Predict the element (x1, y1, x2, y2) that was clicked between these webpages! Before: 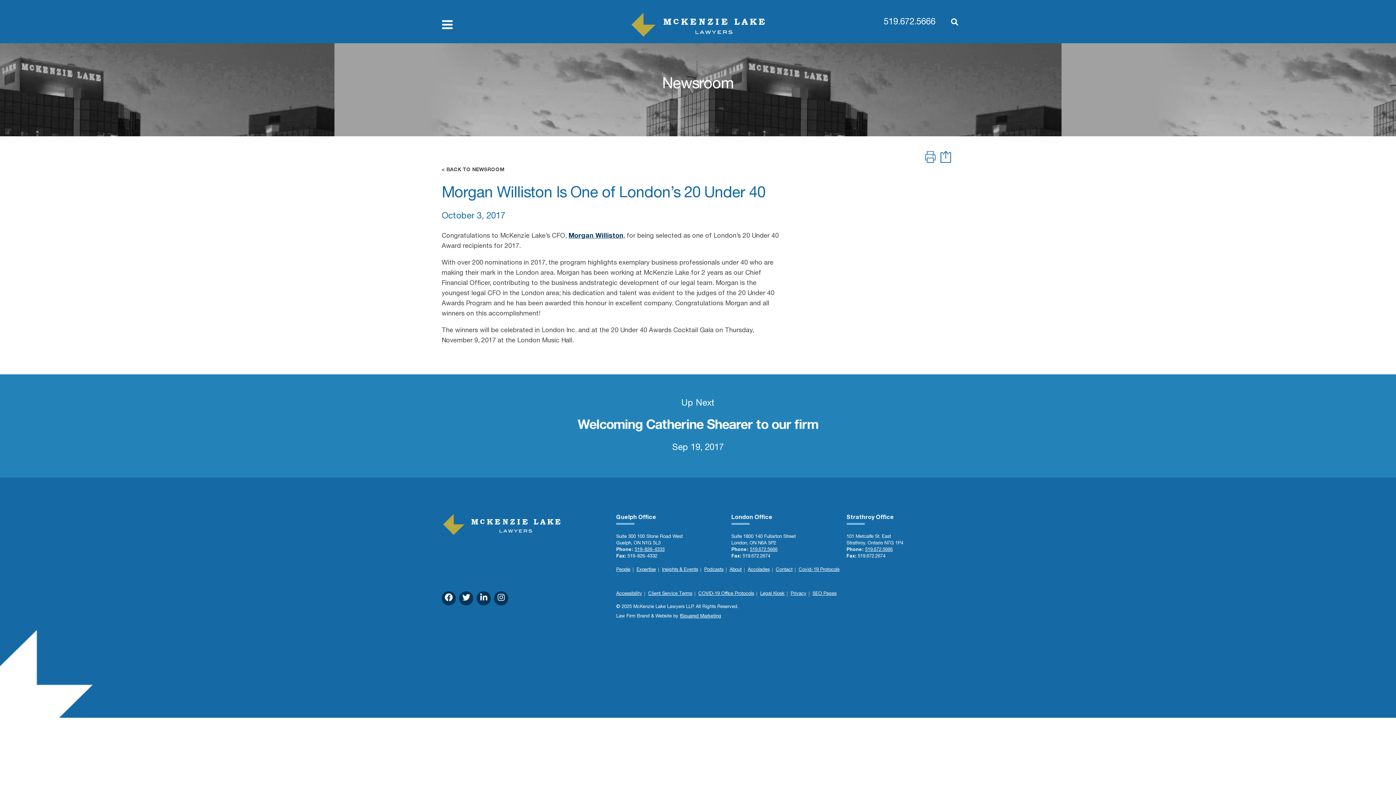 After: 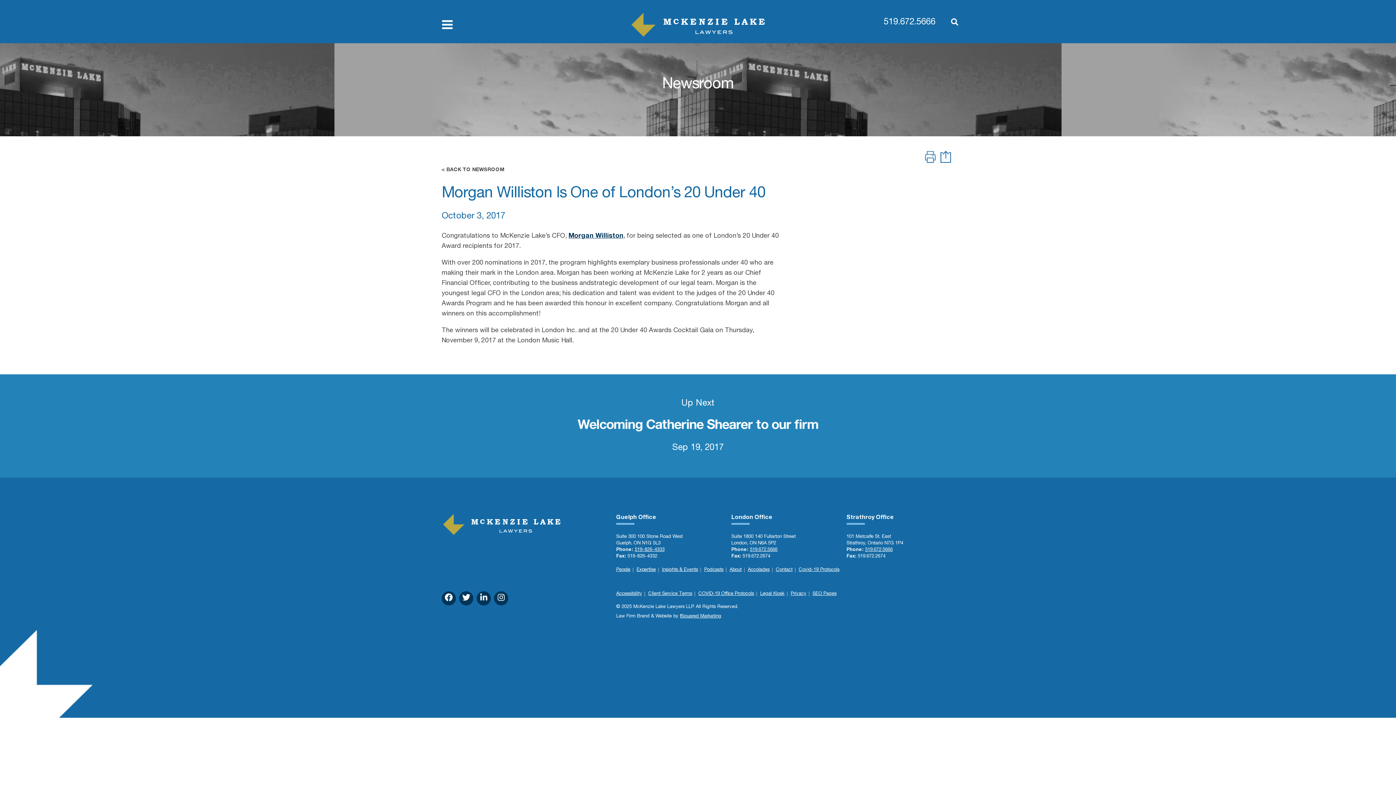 Action: label: Morgan Williston bbox: (568, 233, 623, 239)